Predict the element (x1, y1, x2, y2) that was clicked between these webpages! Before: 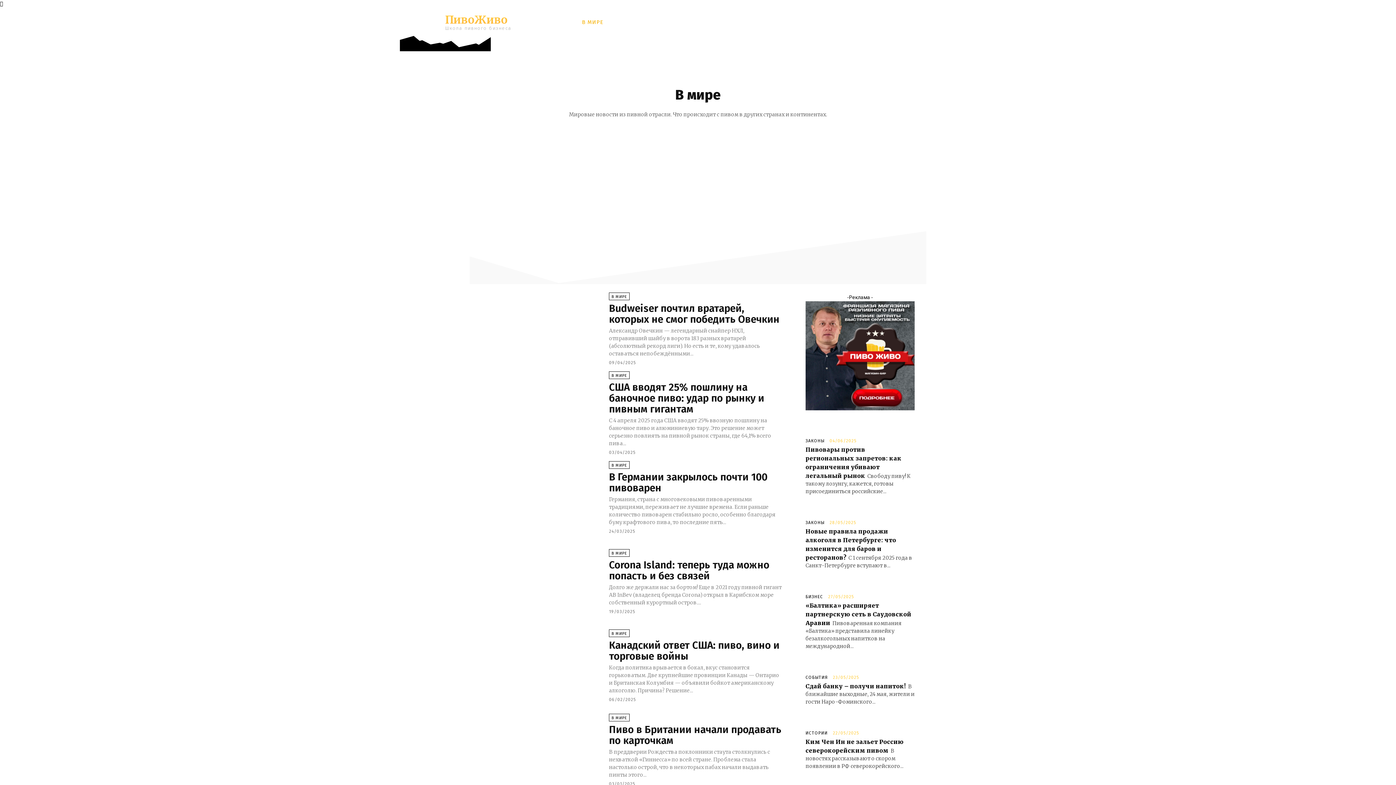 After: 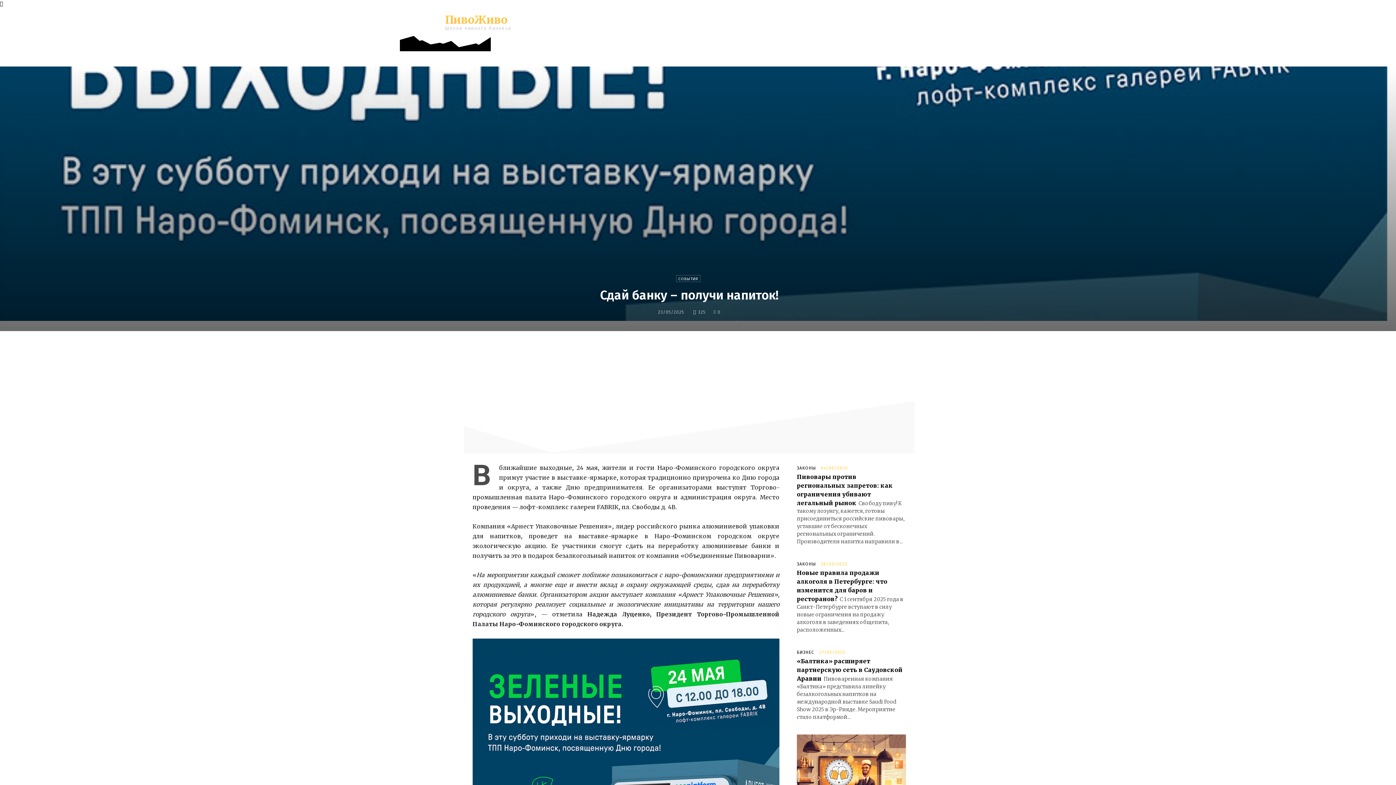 Action: bbox: (805, 682, 906, 690) label: Сдай банку – получи напиток!